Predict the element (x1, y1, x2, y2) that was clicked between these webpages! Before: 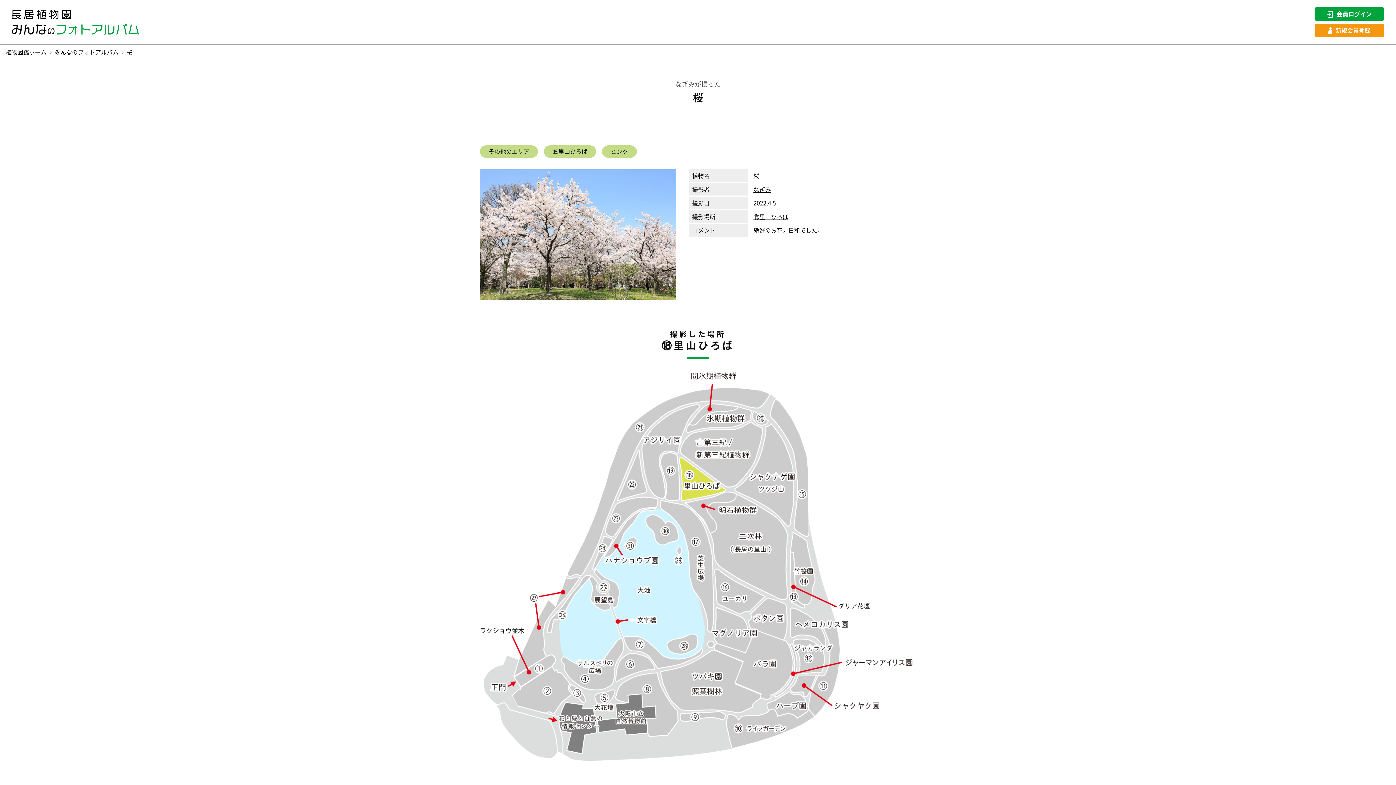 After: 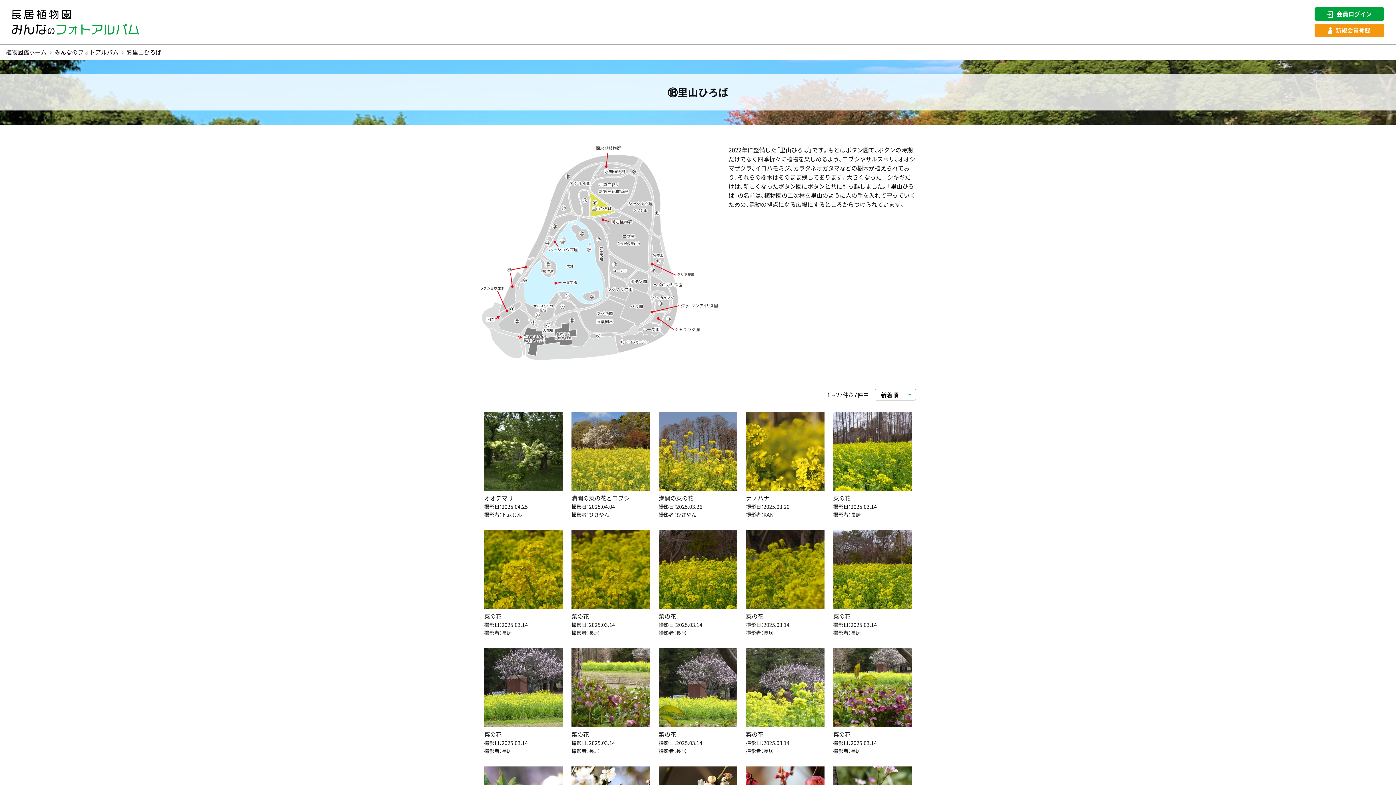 Action: bbox: (753, 212, 788, 220) label: ⑱里山ひろば